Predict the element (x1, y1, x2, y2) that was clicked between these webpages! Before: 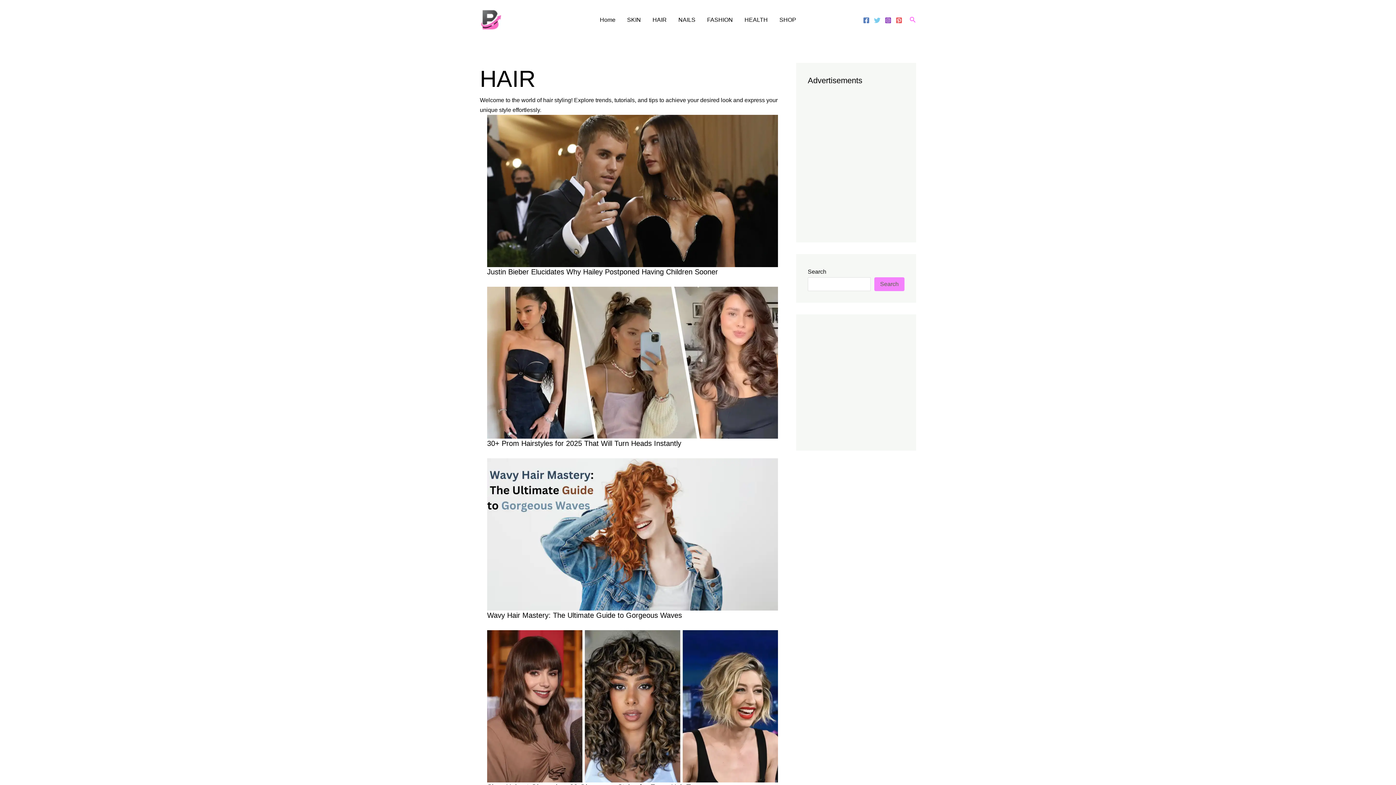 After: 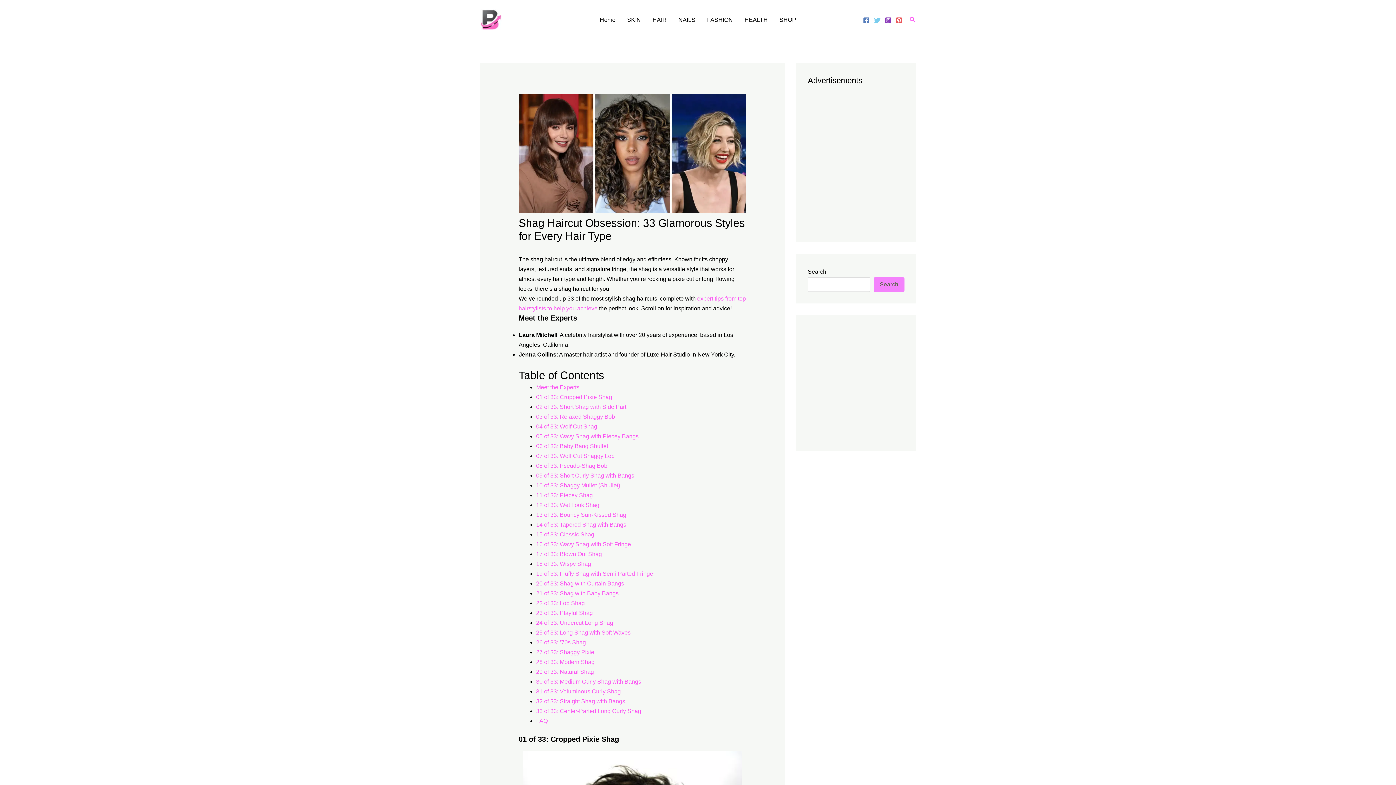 Action: bbox: (487, 630, 778, 782) label: Read: Shag Haircut Obsession: 33 Glamorous Styles for Every Hair Type